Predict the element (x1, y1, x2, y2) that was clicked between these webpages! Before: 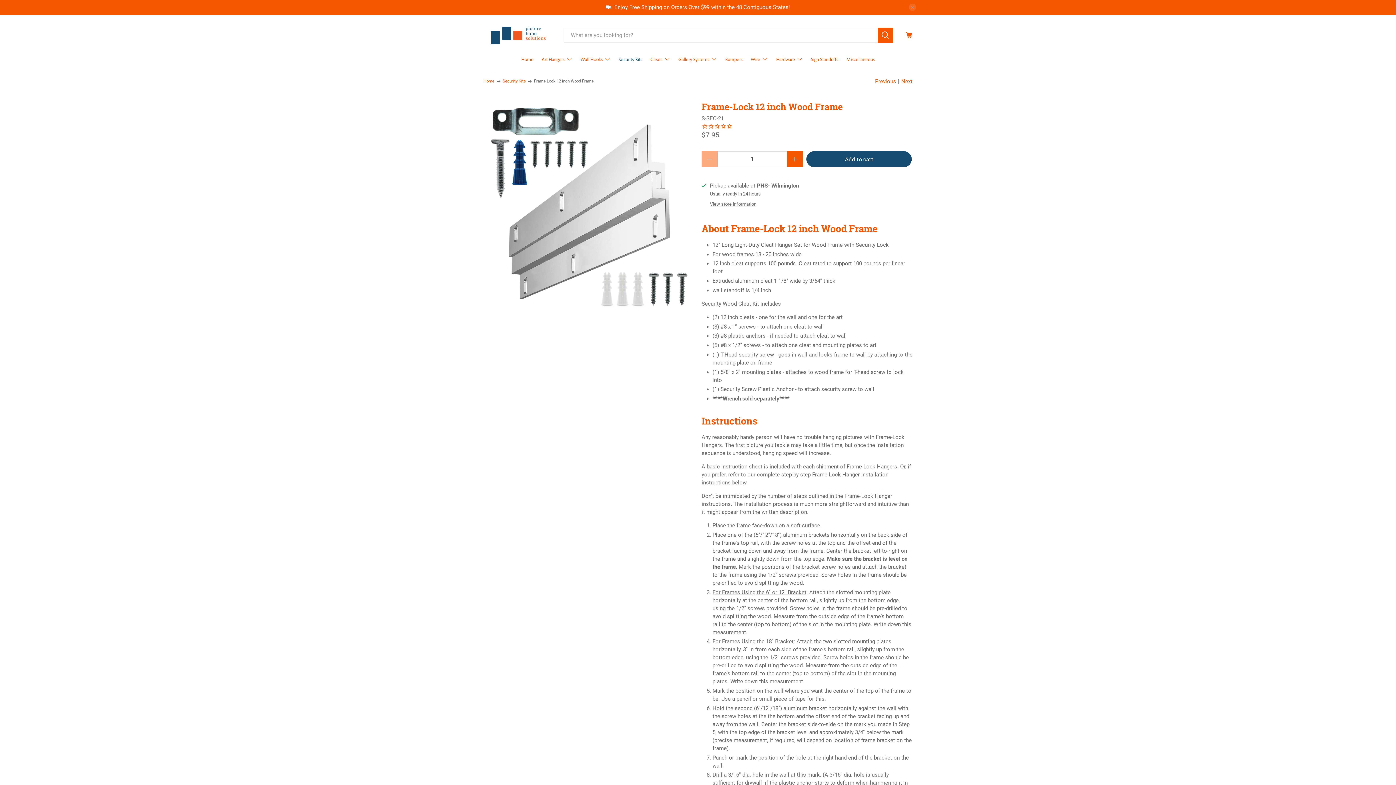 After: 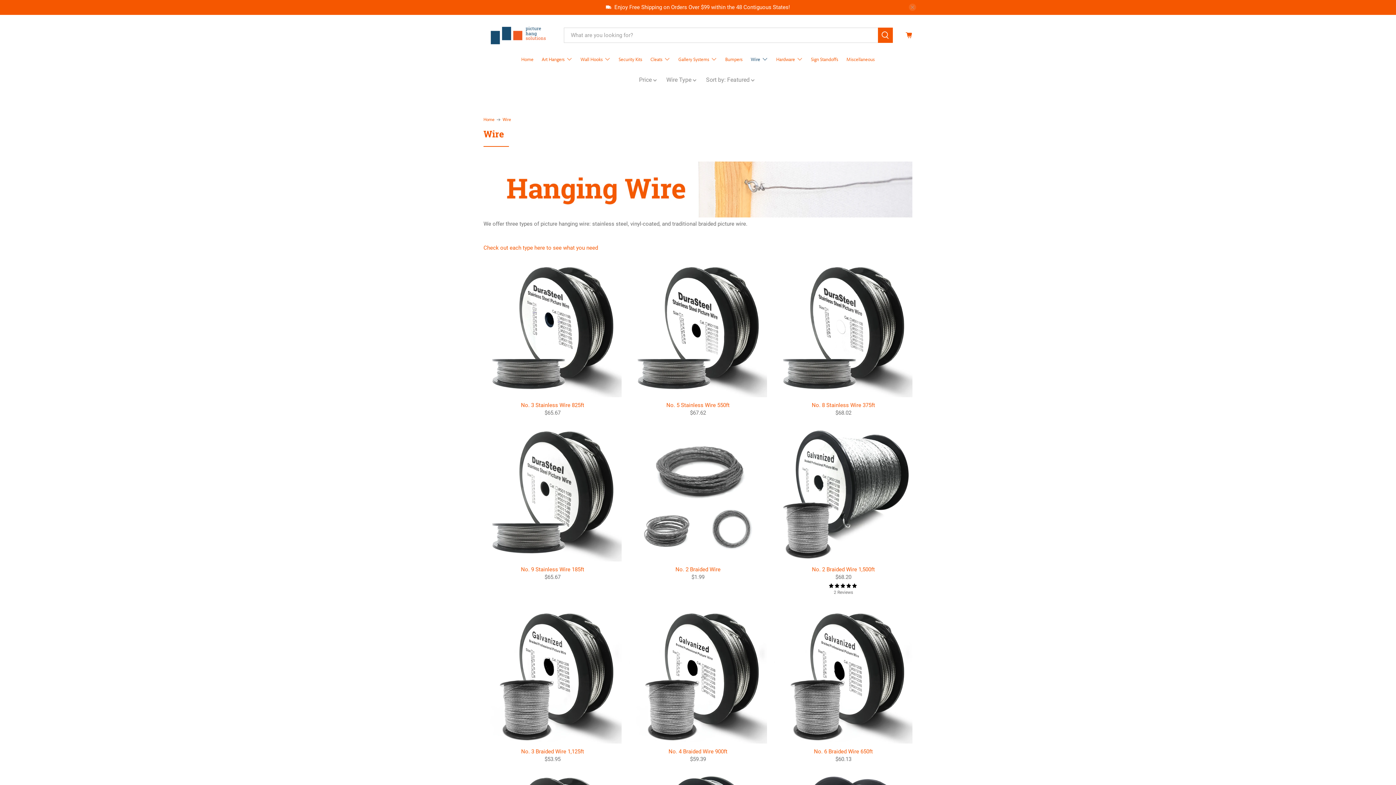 Action: label: Wire bbox: (746, 50, 772, 68)